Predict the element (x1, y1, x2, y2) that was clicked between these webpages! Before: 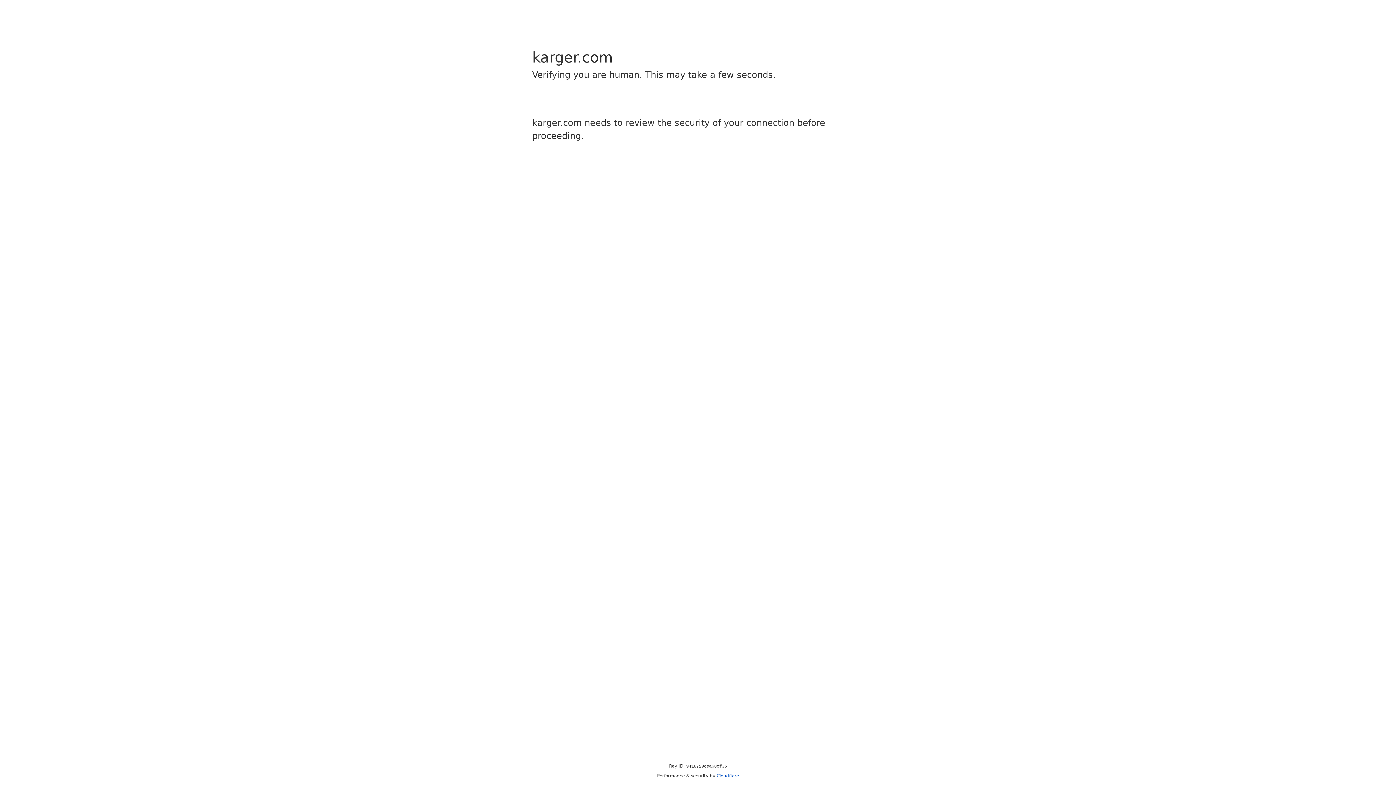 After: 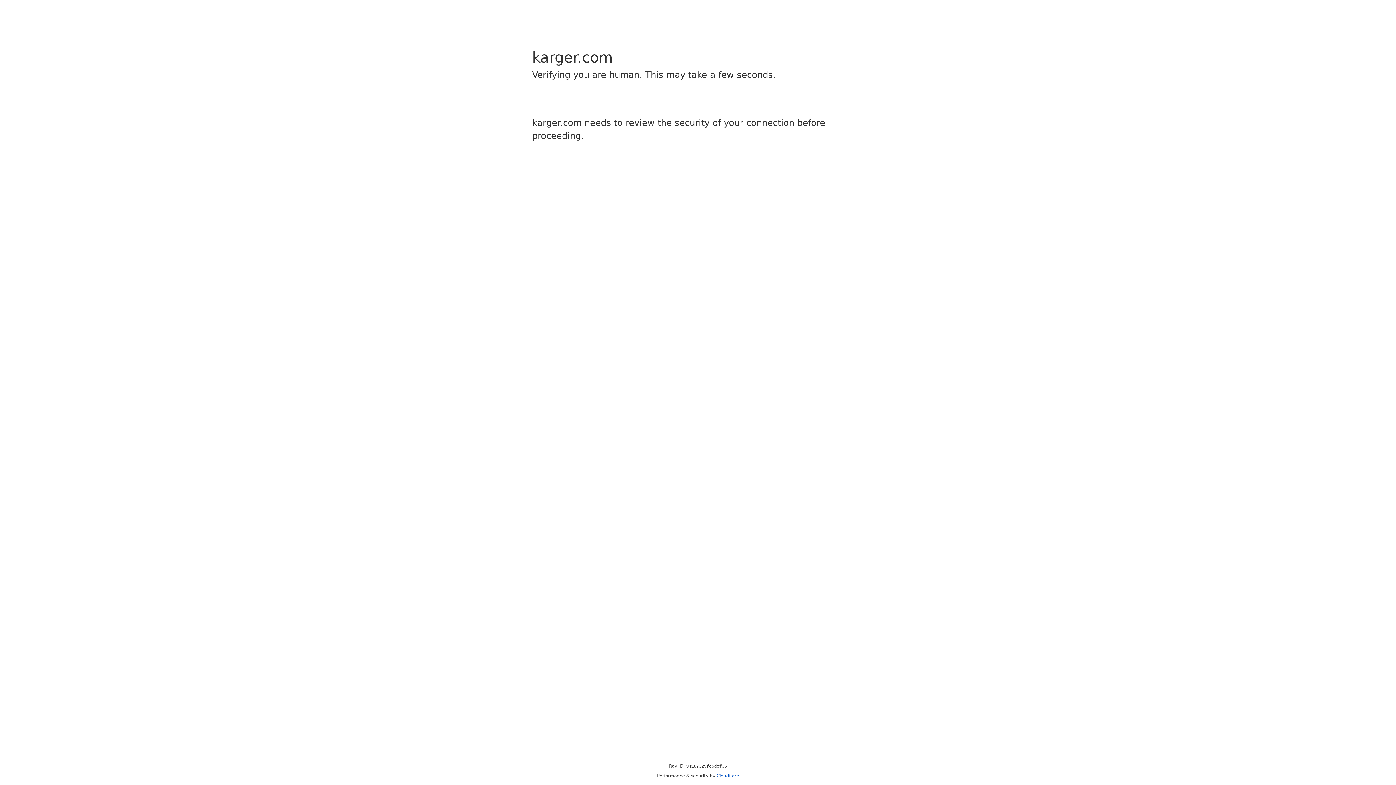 Action: bbox: (716, 773, 739, 778) label: Cloudflare